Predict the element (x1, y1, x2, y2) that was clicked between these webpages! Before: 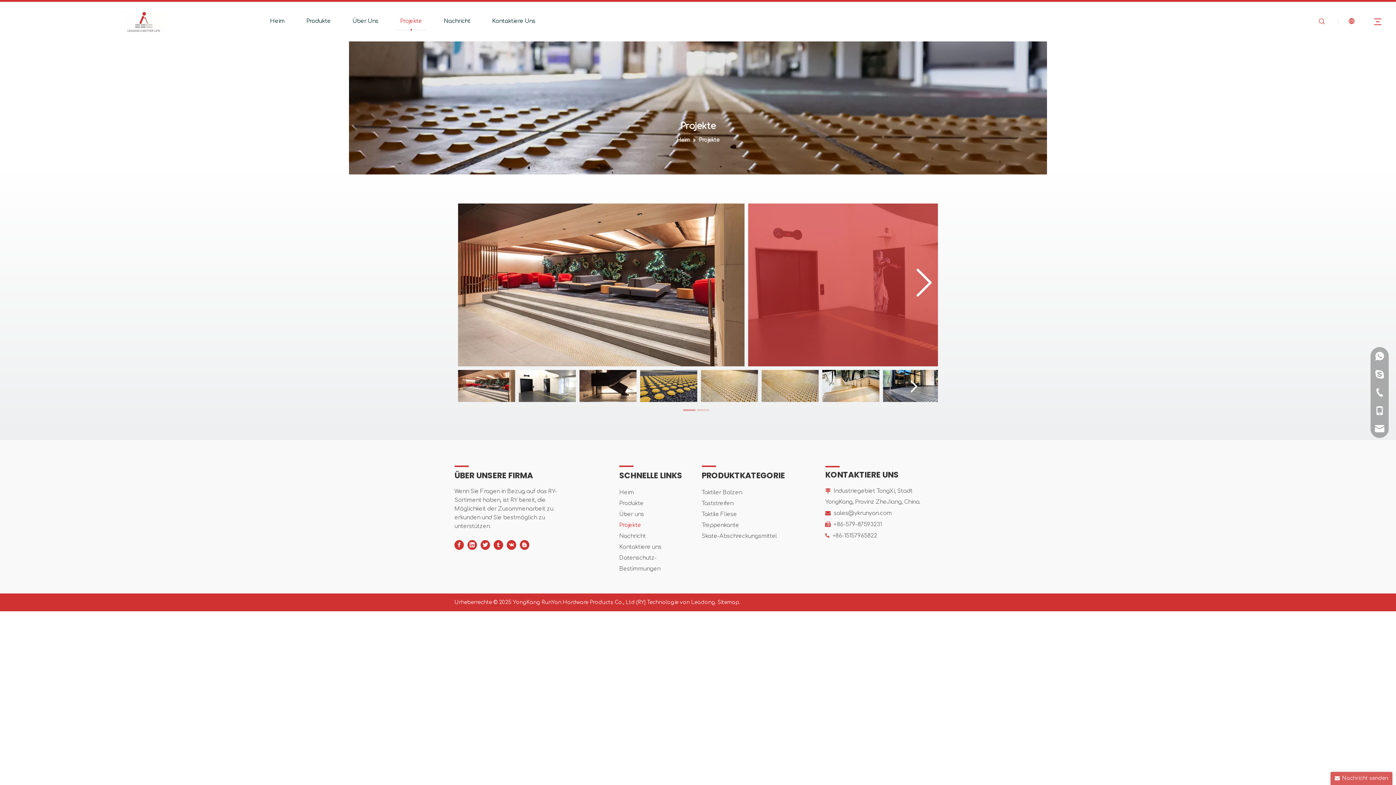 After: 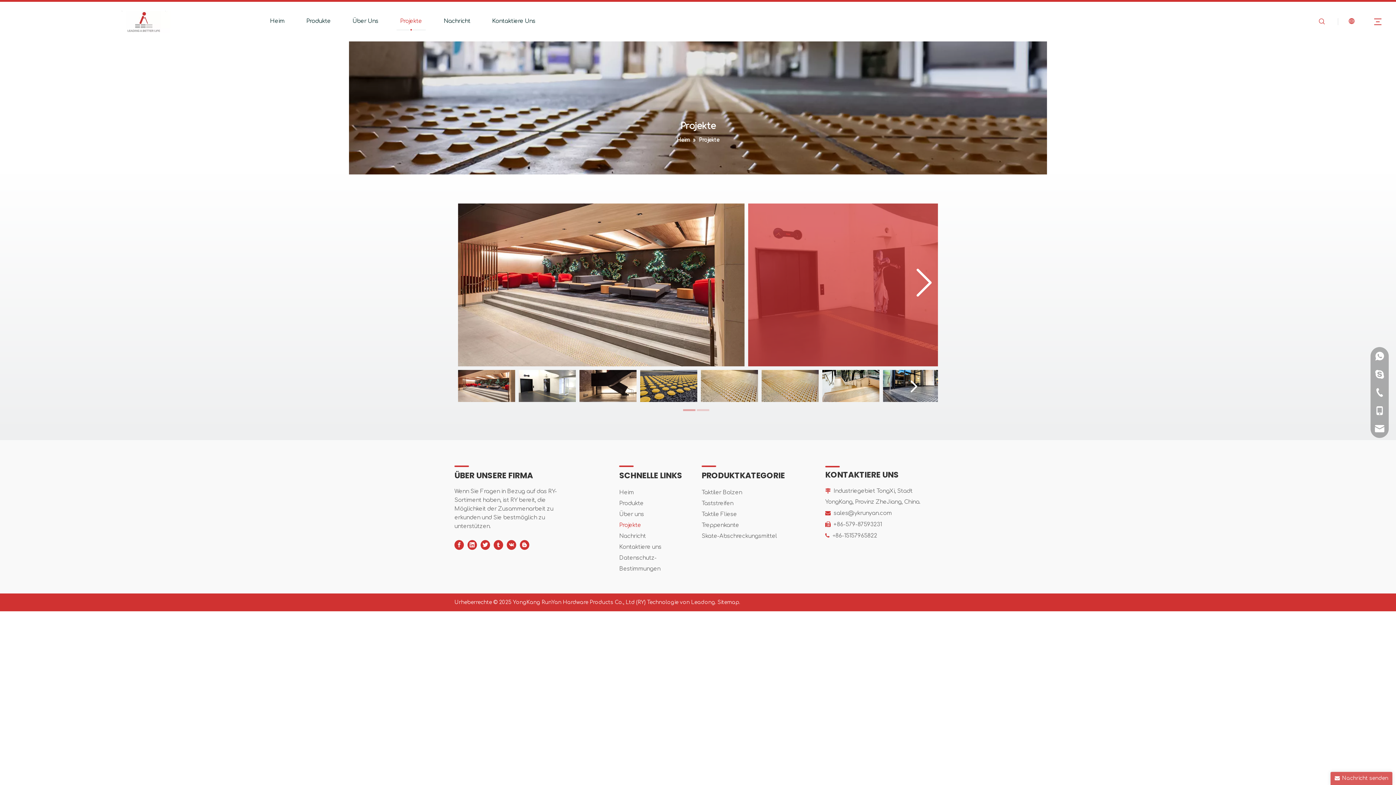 Action: bbox: (389, 16, 432, 26) label: Projekte